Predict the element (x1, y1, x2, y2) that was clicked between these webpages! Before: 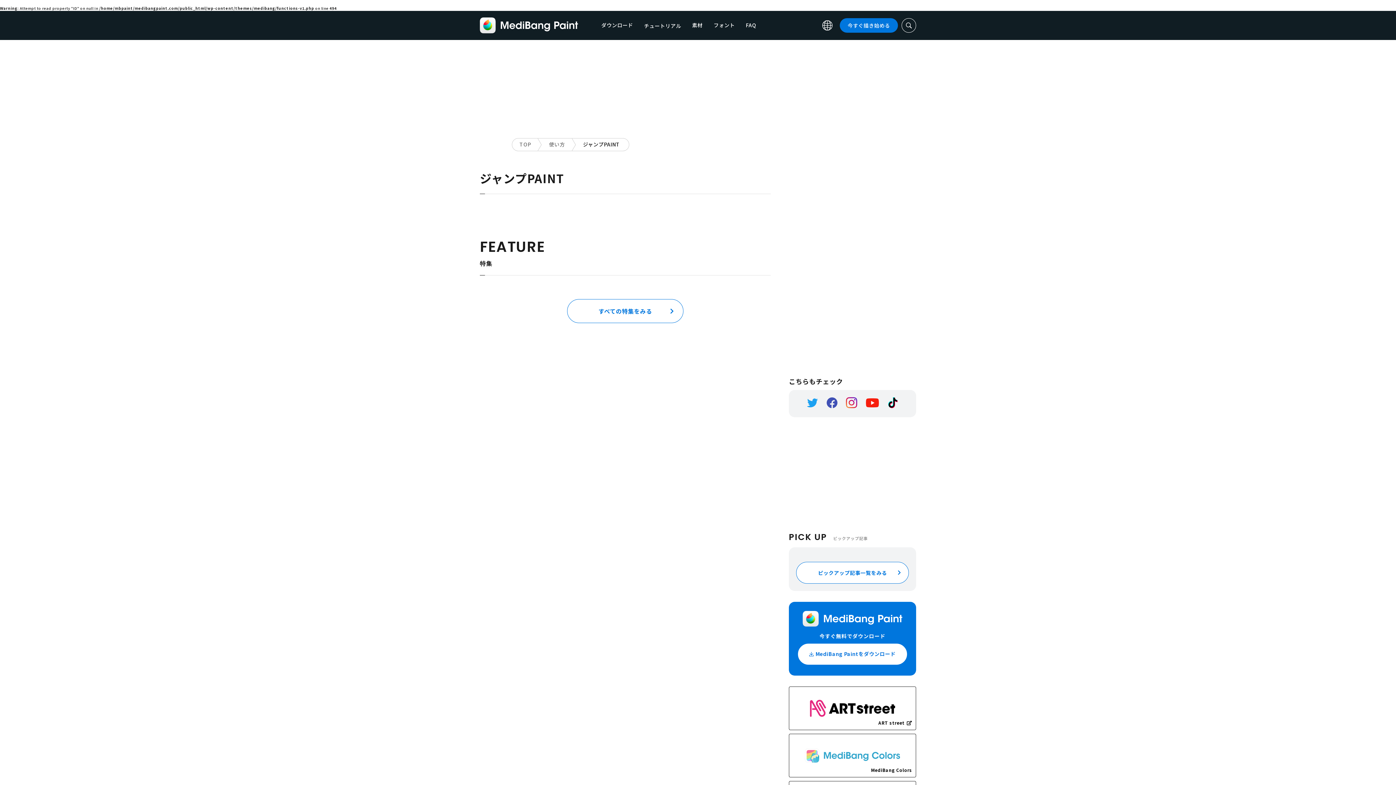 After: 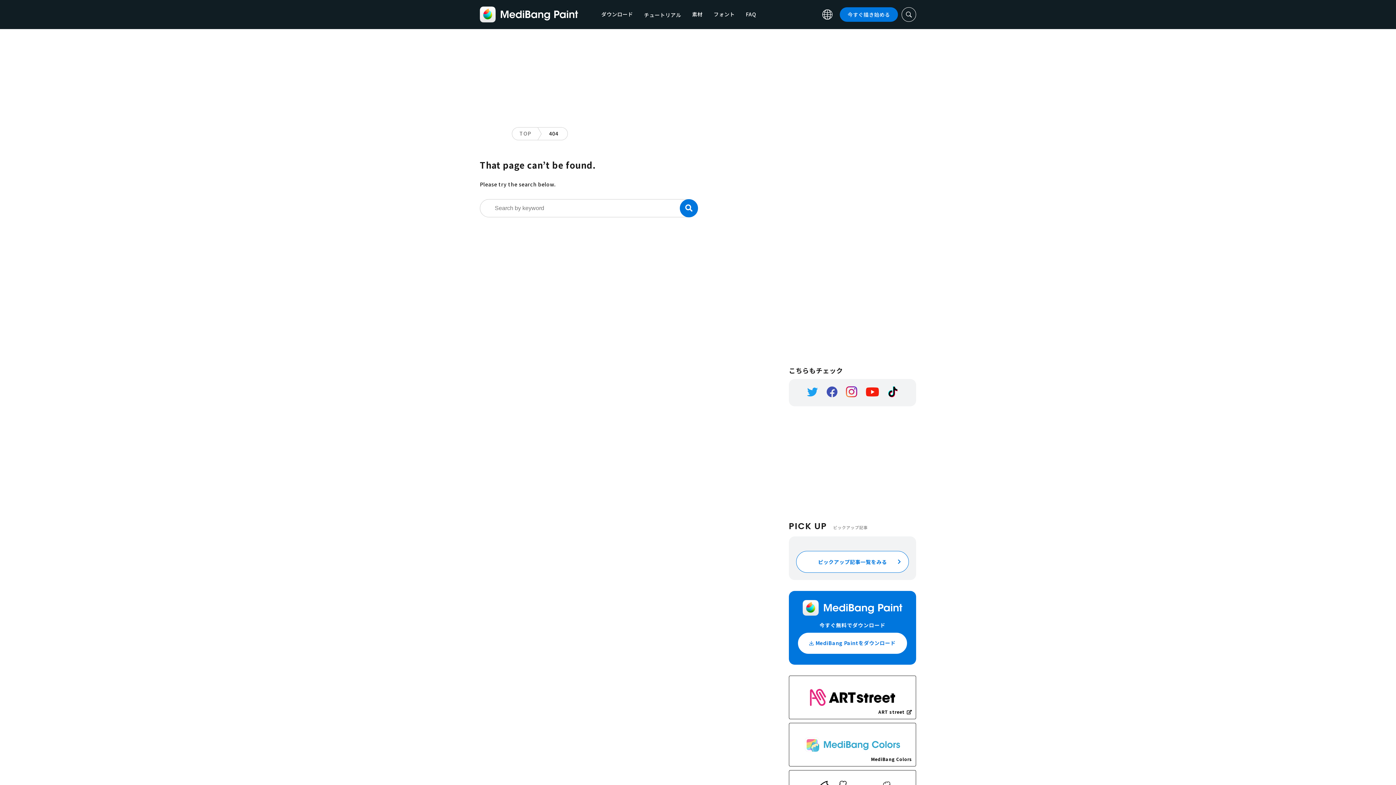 Action: bbox: (789, 734, 916, 777) label: MediBang Colors